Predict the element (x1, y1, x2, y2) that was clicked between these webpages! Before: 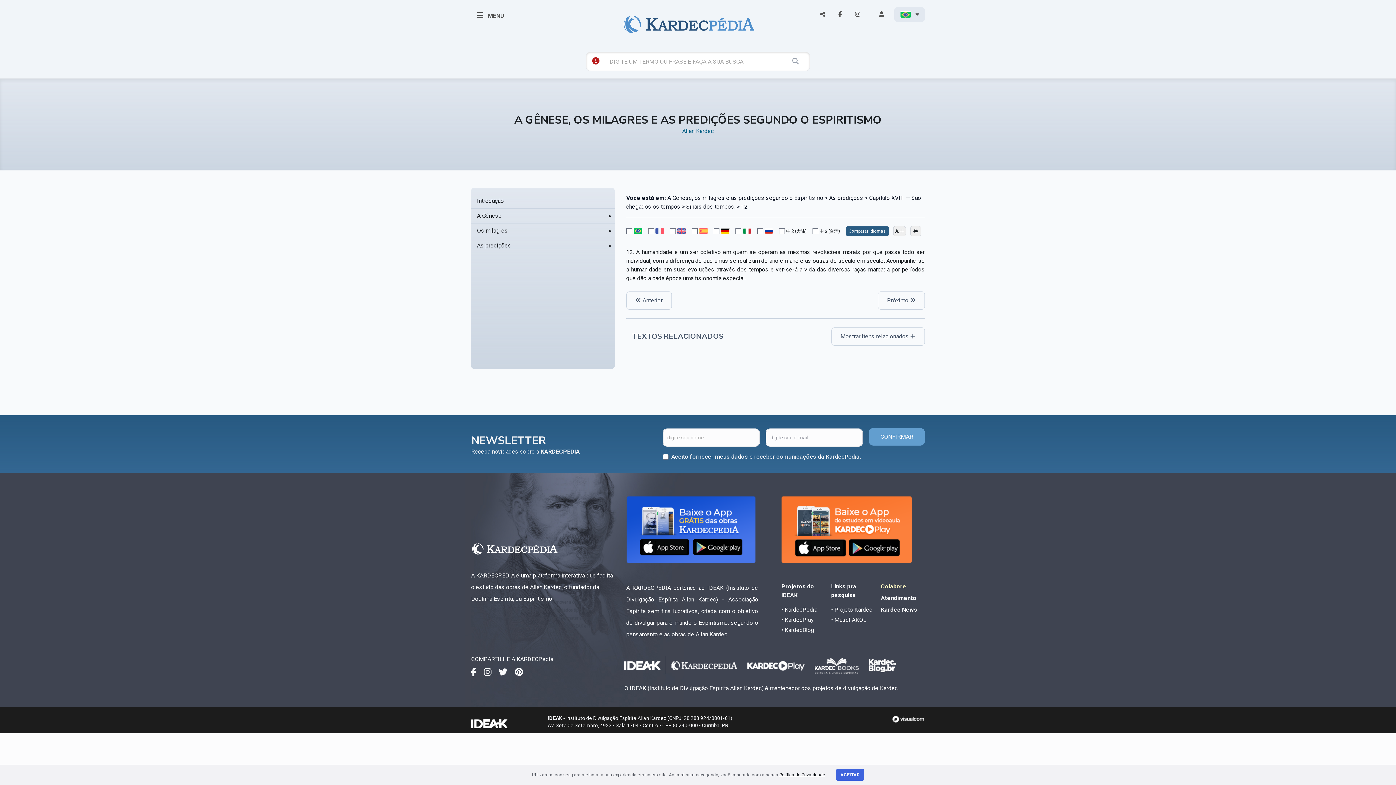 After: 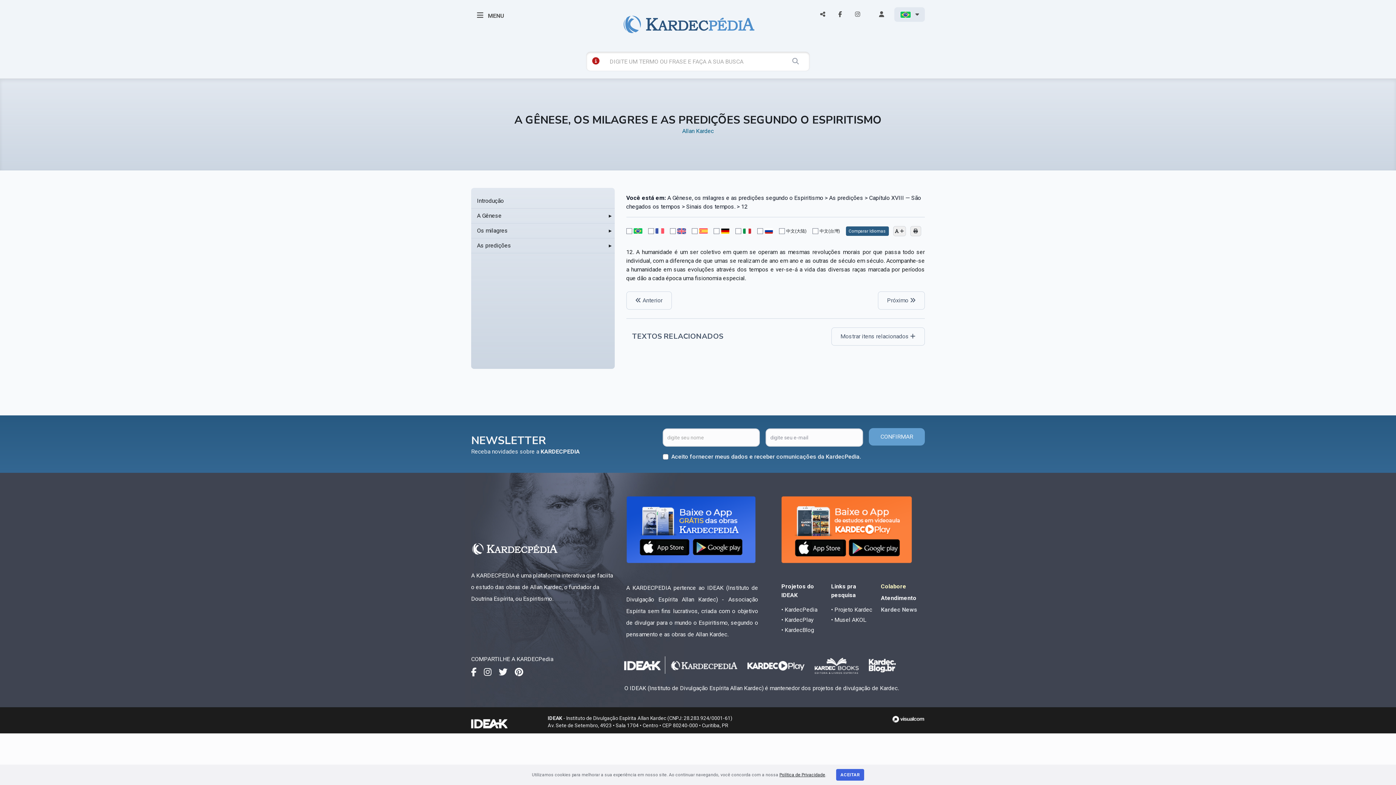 Action: bbox: (881, 606, 917, 613) label: Kardec News